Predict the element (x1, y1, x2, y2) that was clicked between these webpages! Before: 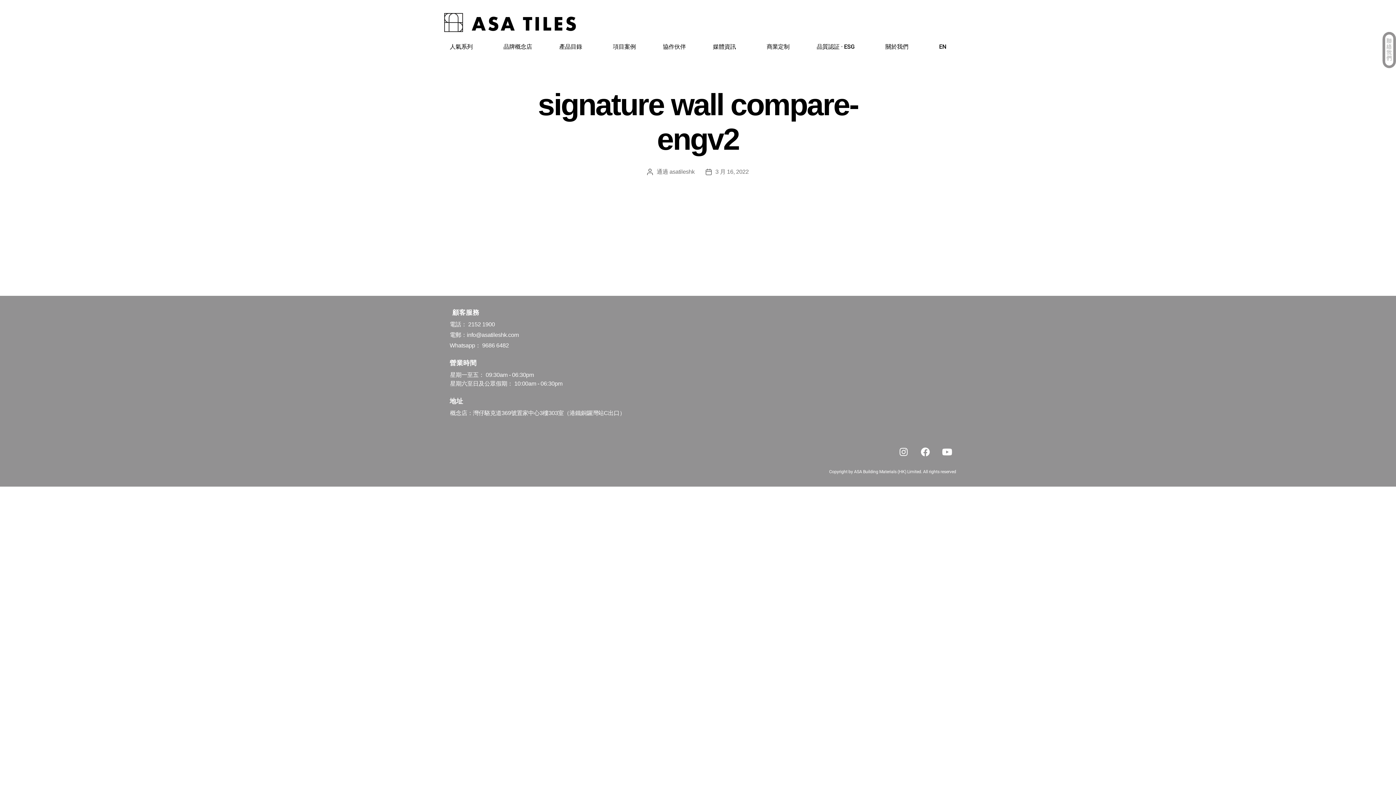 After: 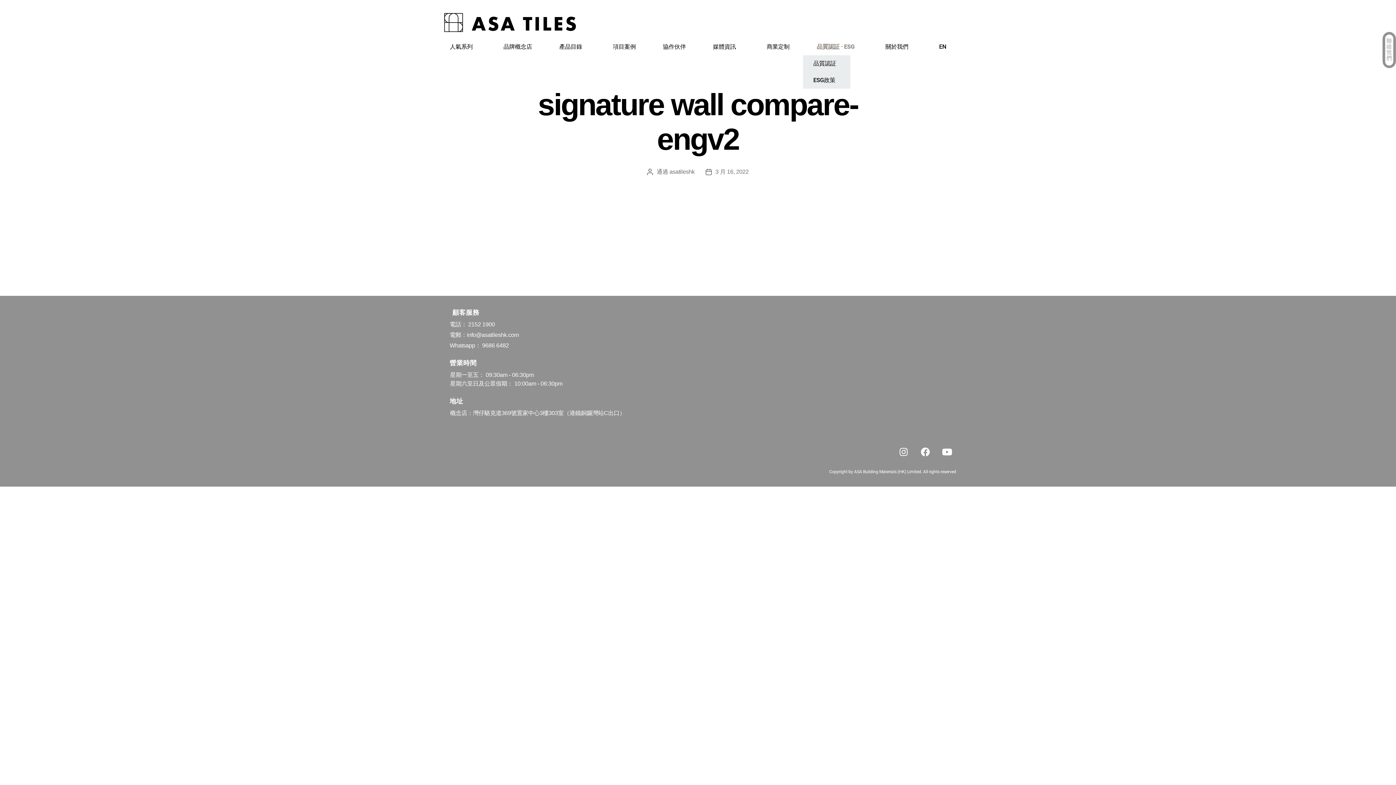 Action: label: 品質認証 ‧ ESG bbox: (803, 38, 872, 55)